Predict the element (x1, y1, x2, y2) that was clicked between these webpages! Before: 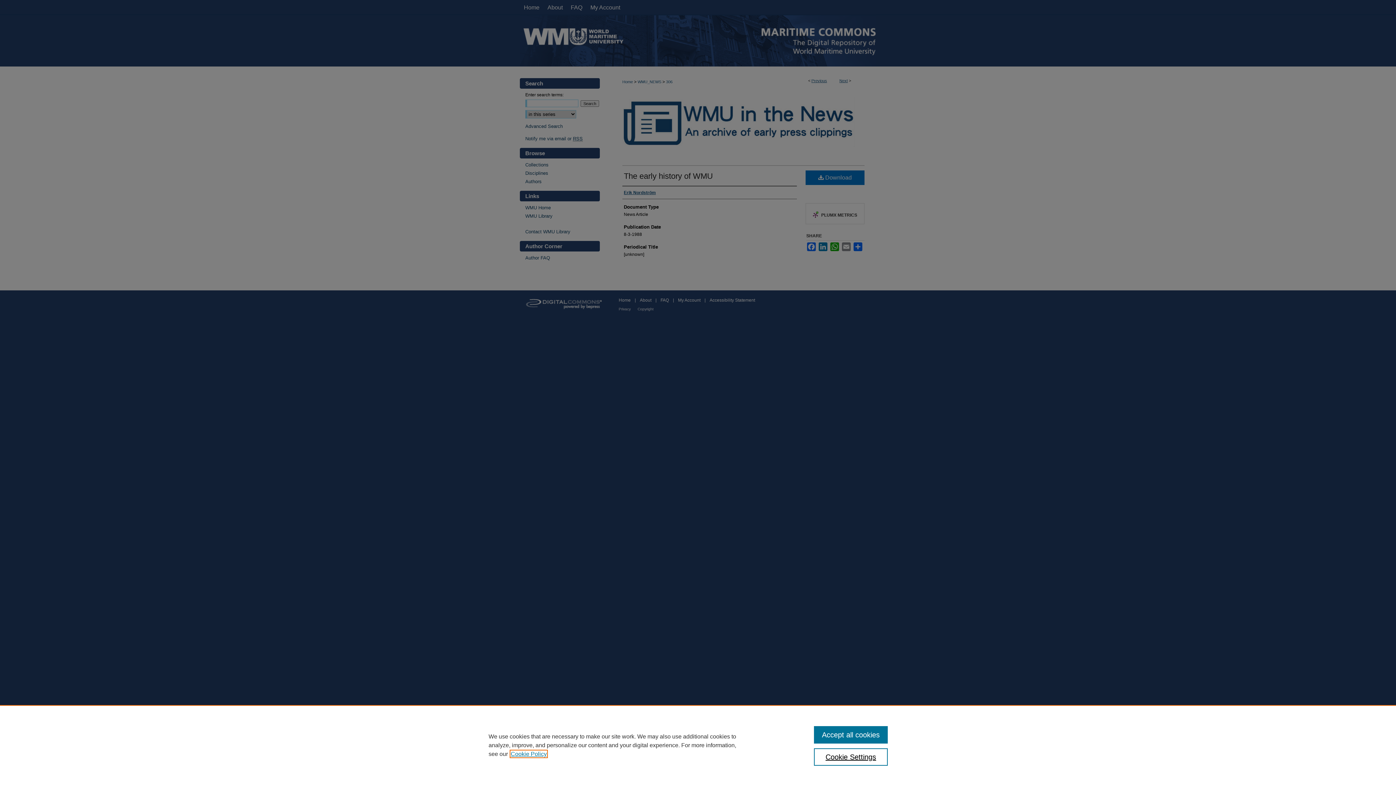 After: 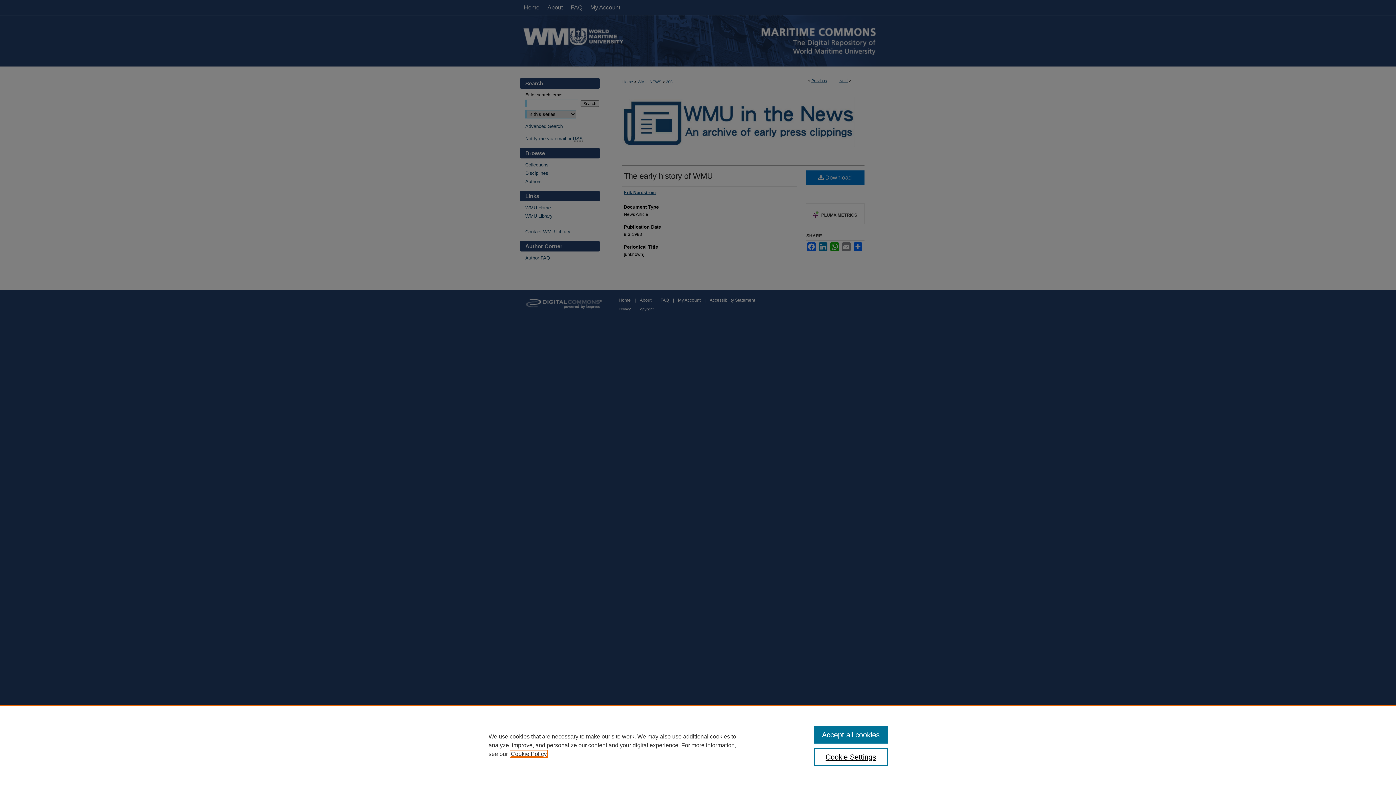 Action: bbox: (510, 751, 546, 757) label: , opens in a new tab